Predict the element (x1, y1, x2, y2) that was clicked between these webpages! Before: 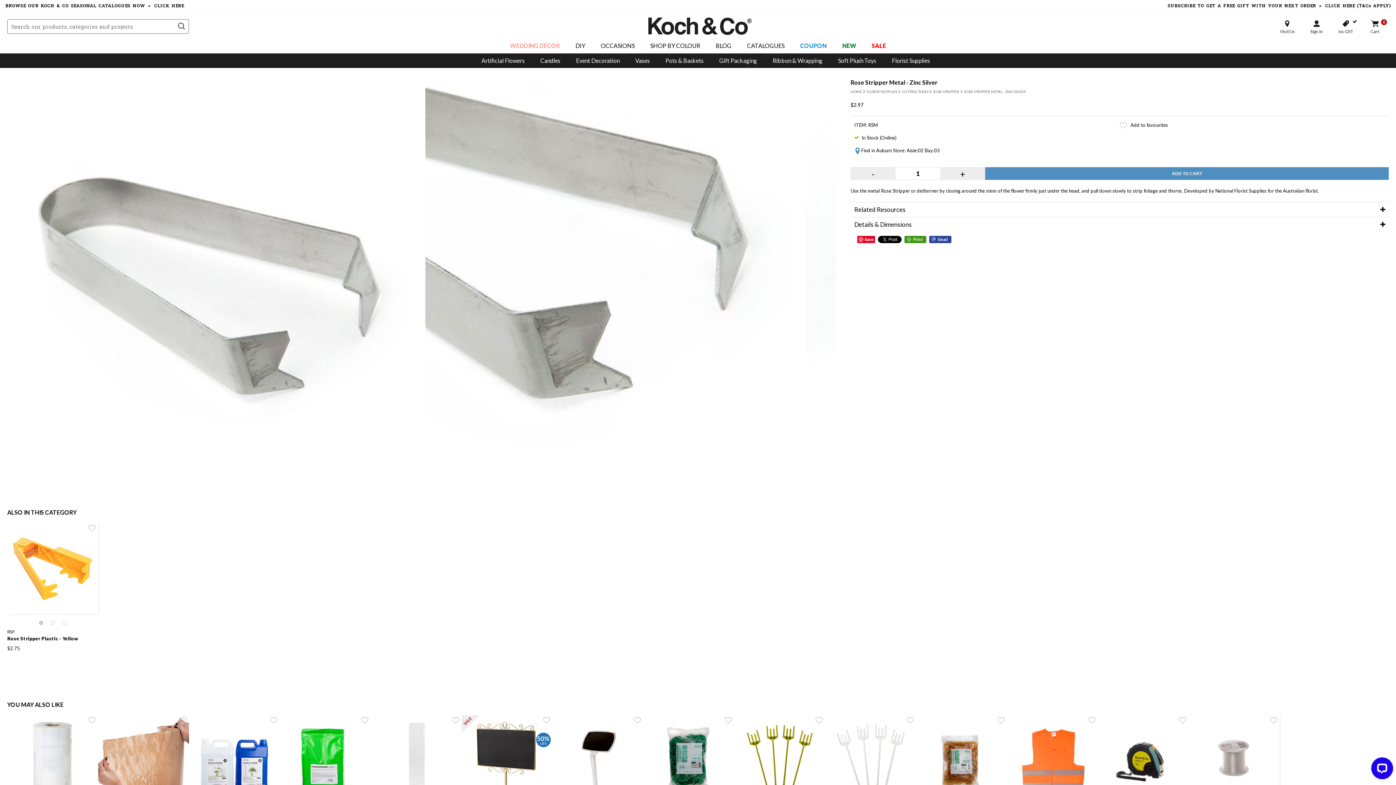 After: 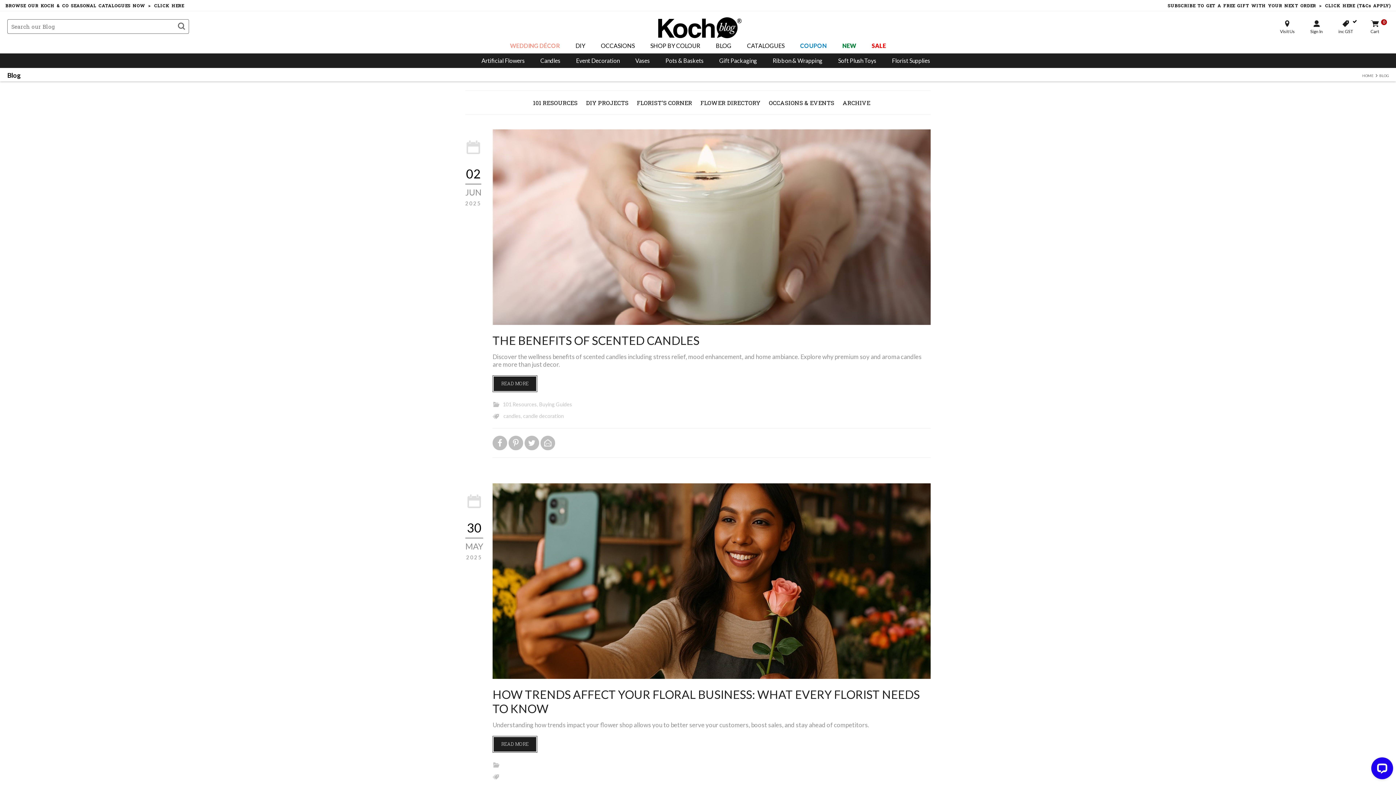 Action: bbox: (712, 40, 735, 52) label: BLOG